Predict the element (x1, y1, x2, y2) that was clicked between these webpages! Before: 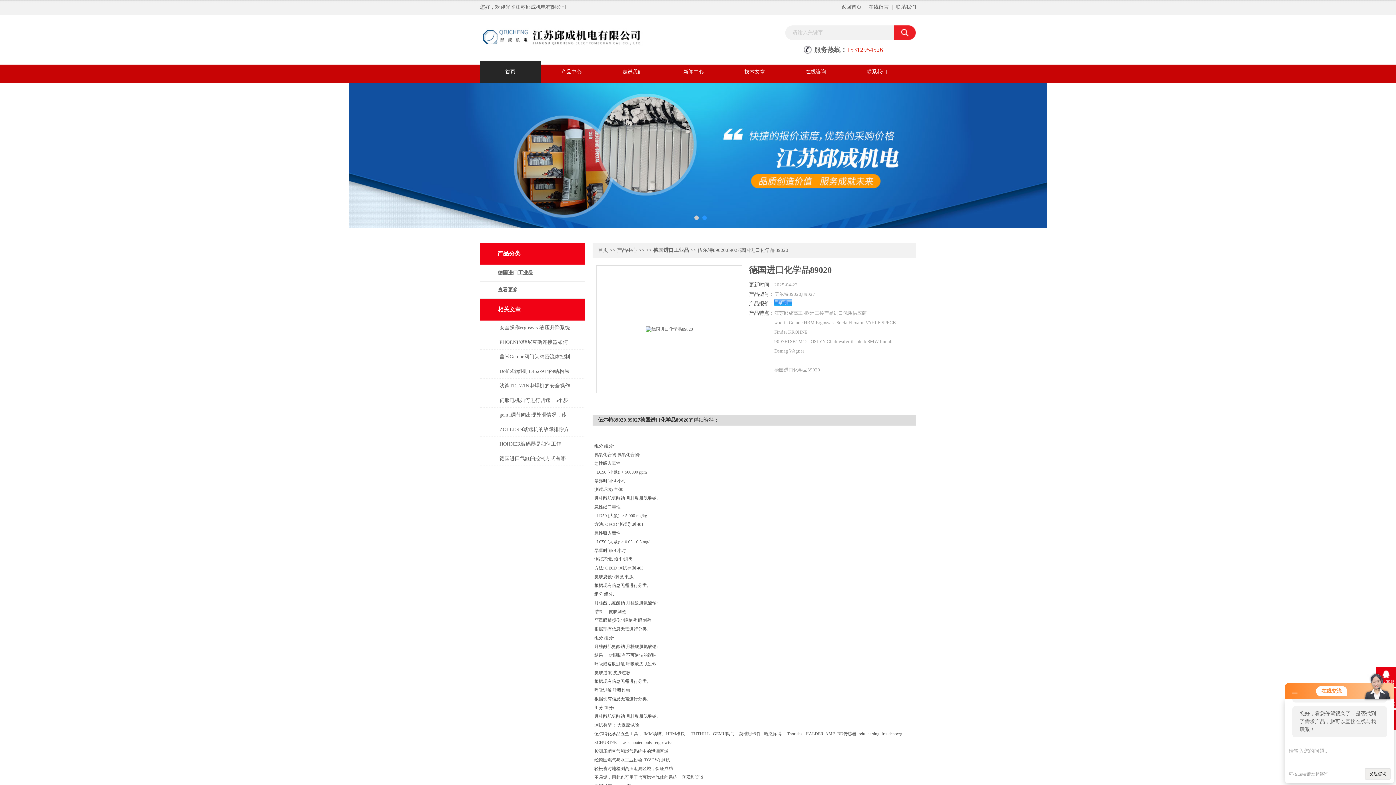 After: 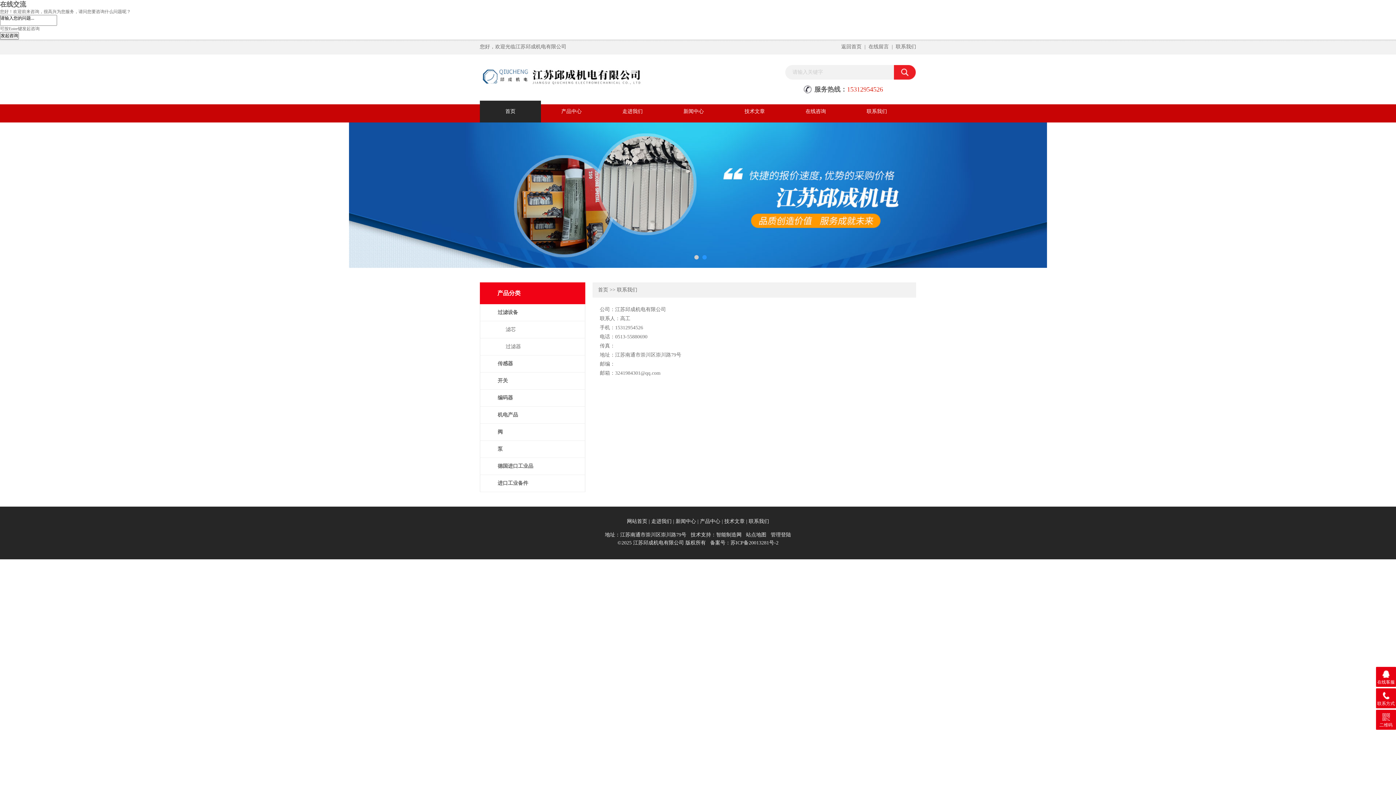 Action: label: 联系我们 bbox: (846, 61, 907, 82)